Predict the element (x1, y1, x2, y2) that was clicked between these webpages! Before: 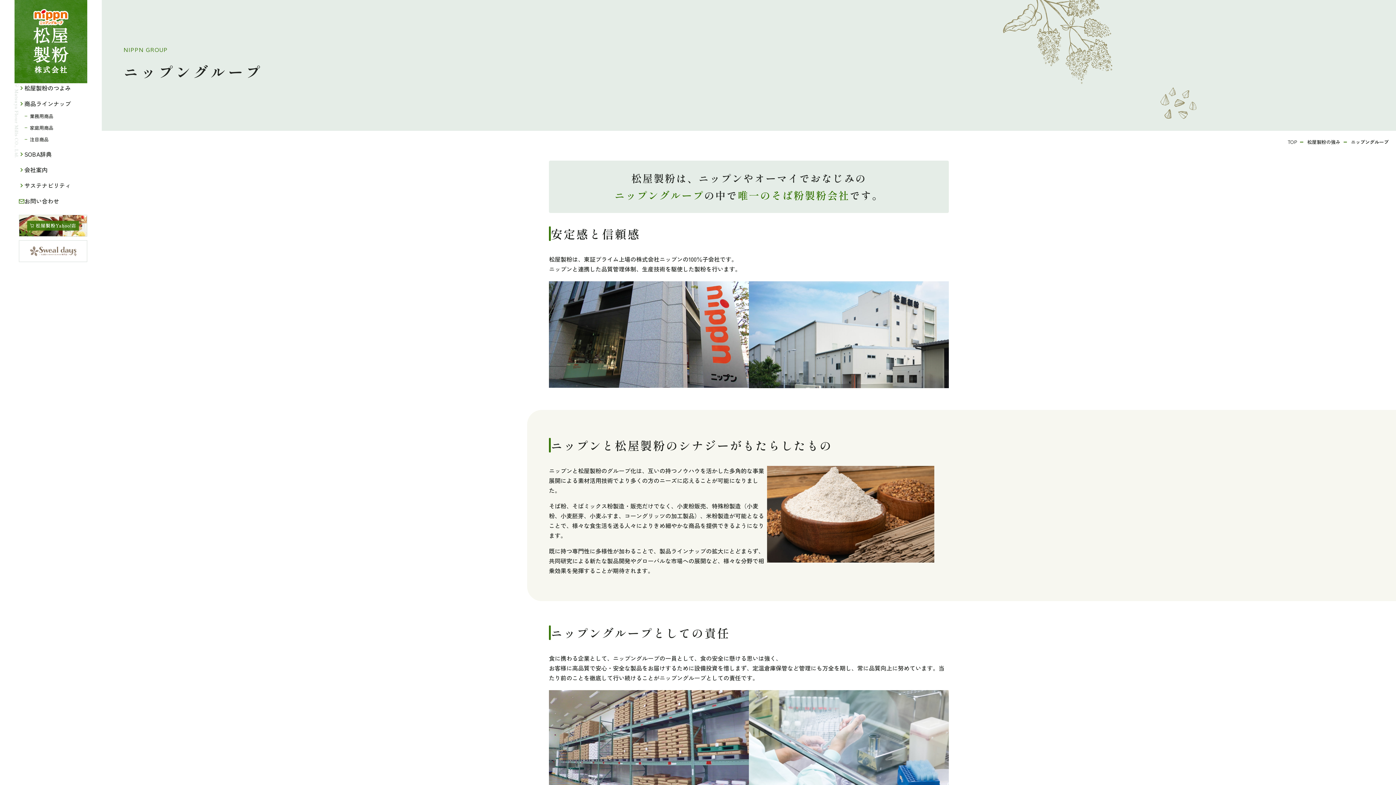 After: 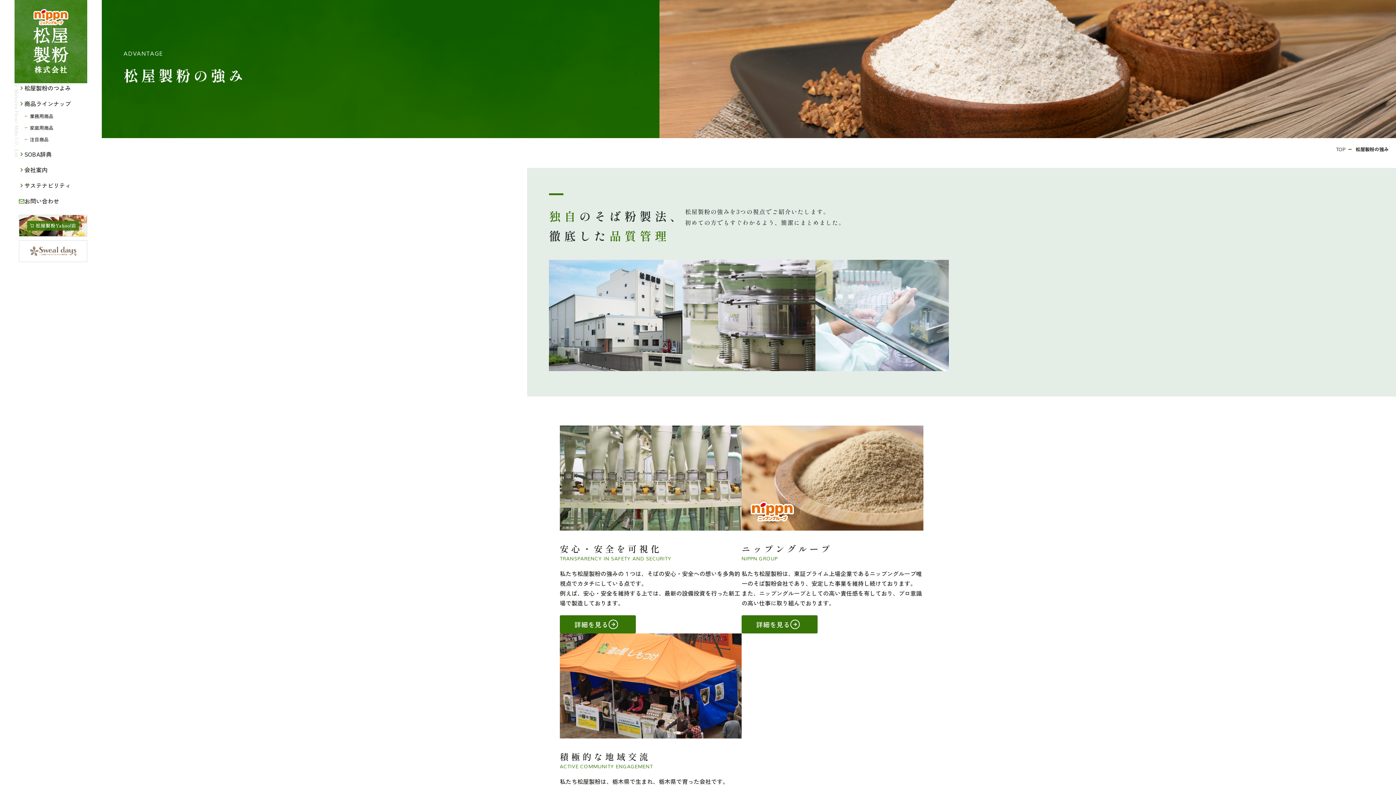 Action: bbox: (18, 83, 87, 93) label: 松屋製粉のつよみ